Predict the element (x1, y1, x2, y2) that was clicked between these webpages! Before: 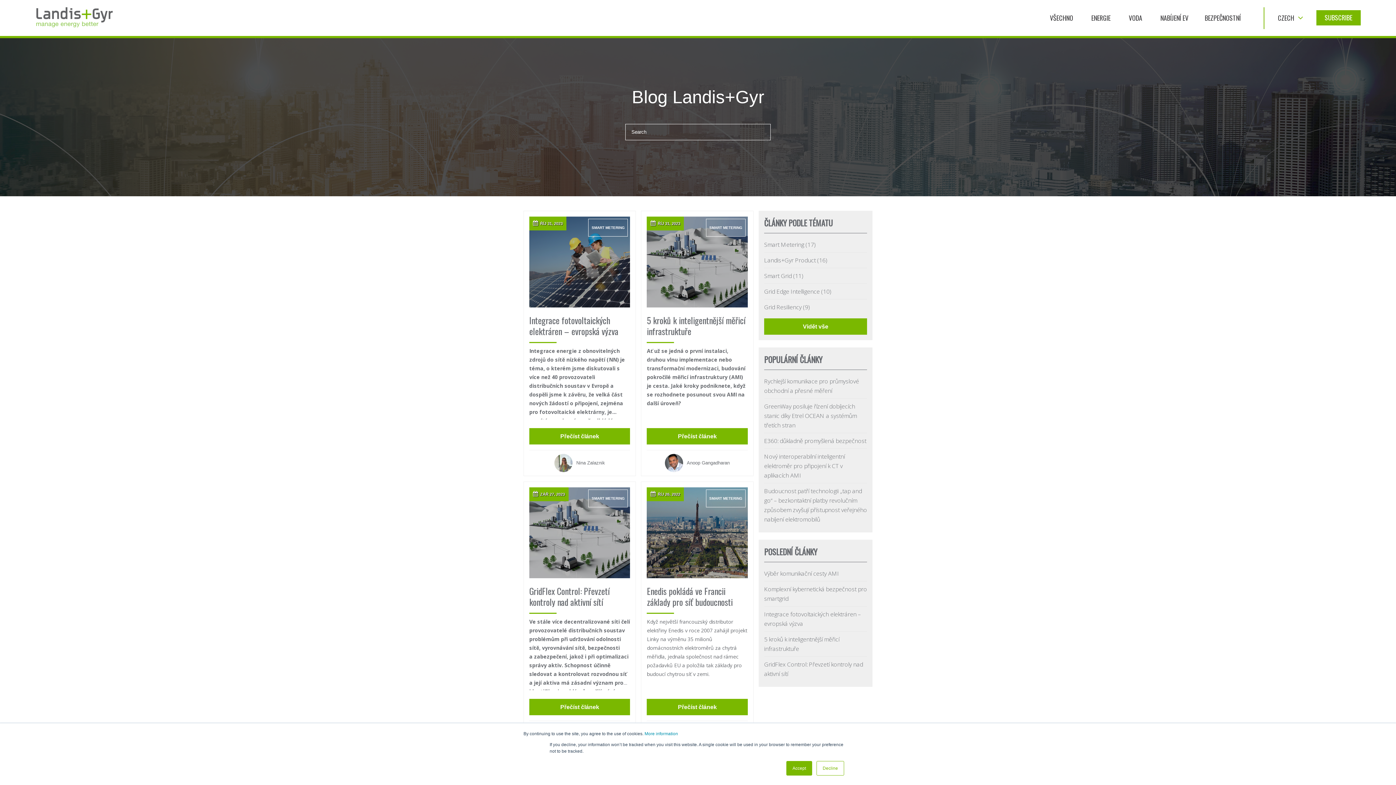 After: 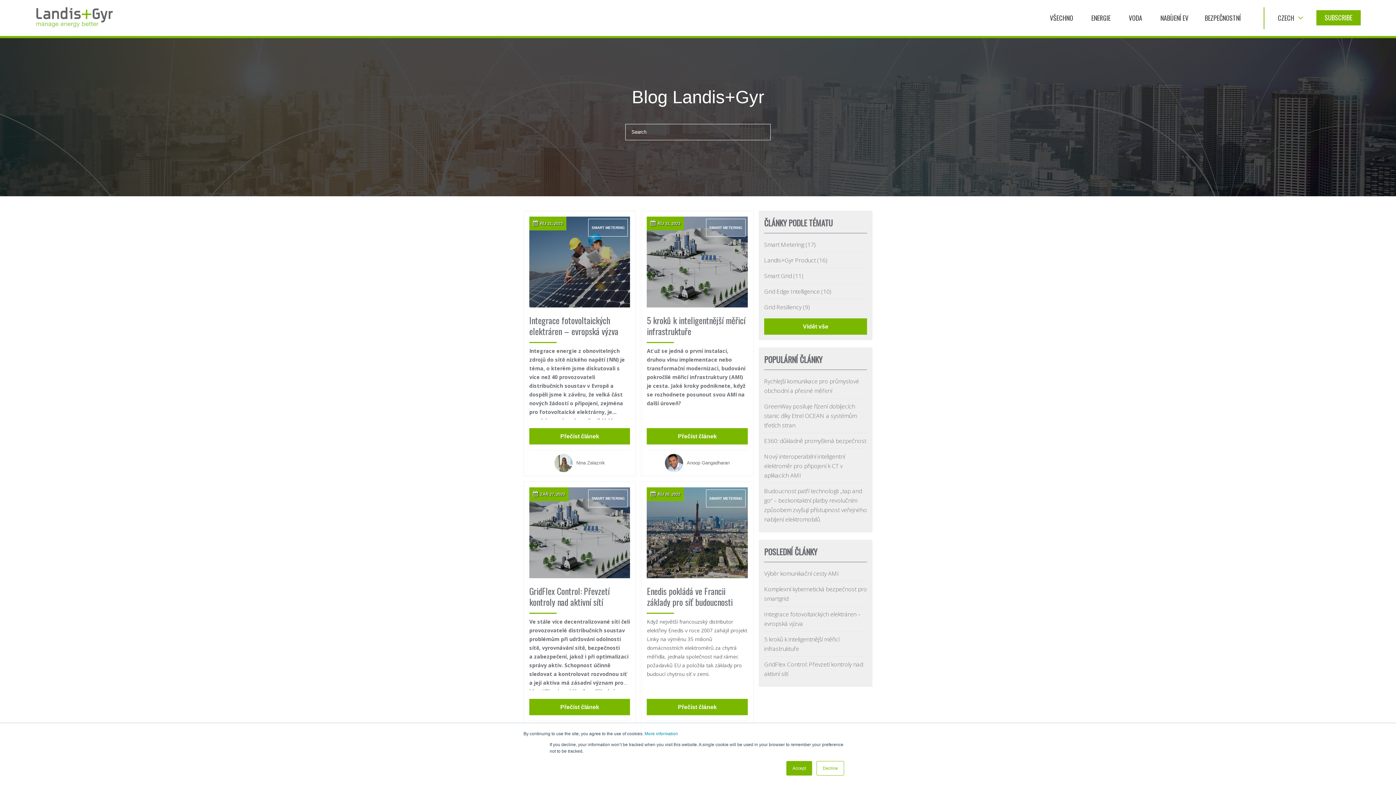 Action: label: SMART METERING bbox: (706, 218, 745, 236)